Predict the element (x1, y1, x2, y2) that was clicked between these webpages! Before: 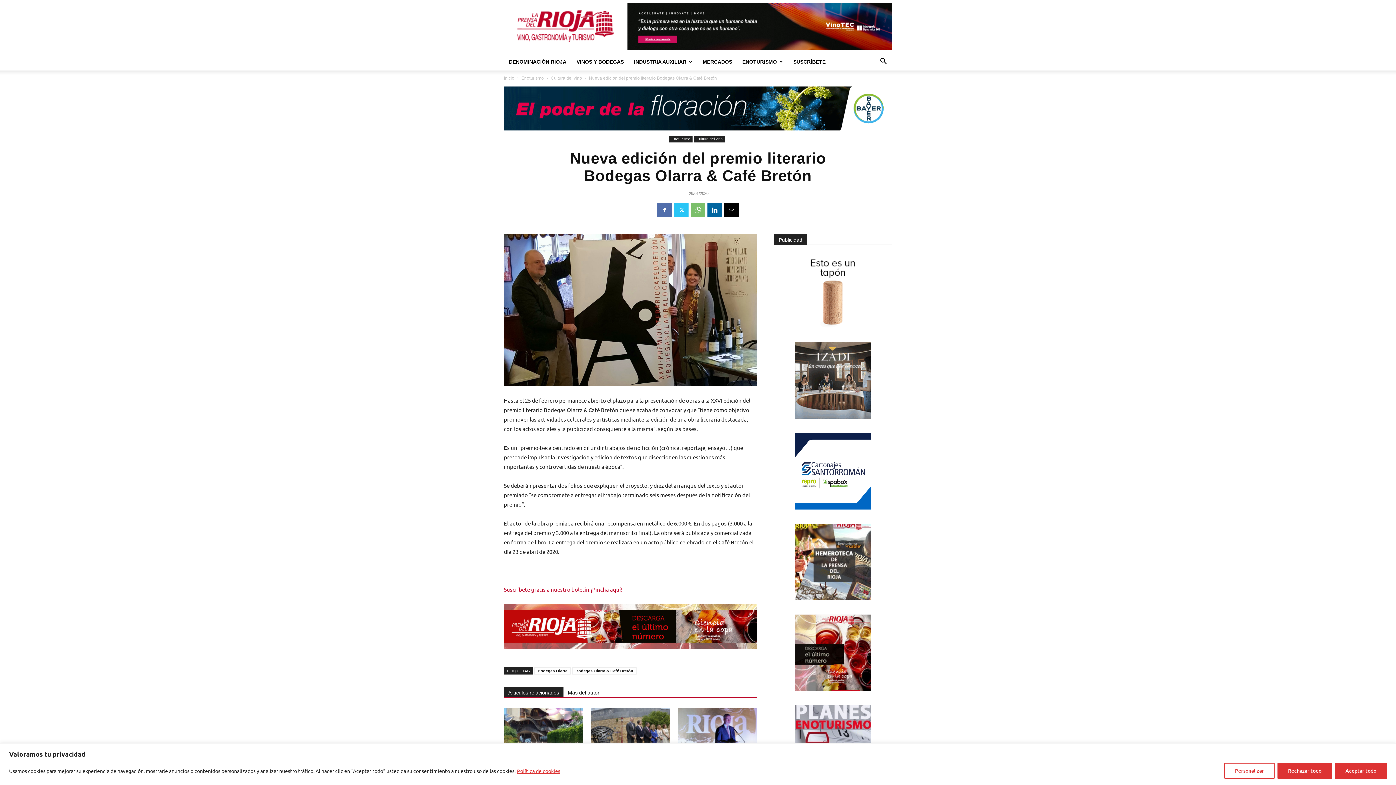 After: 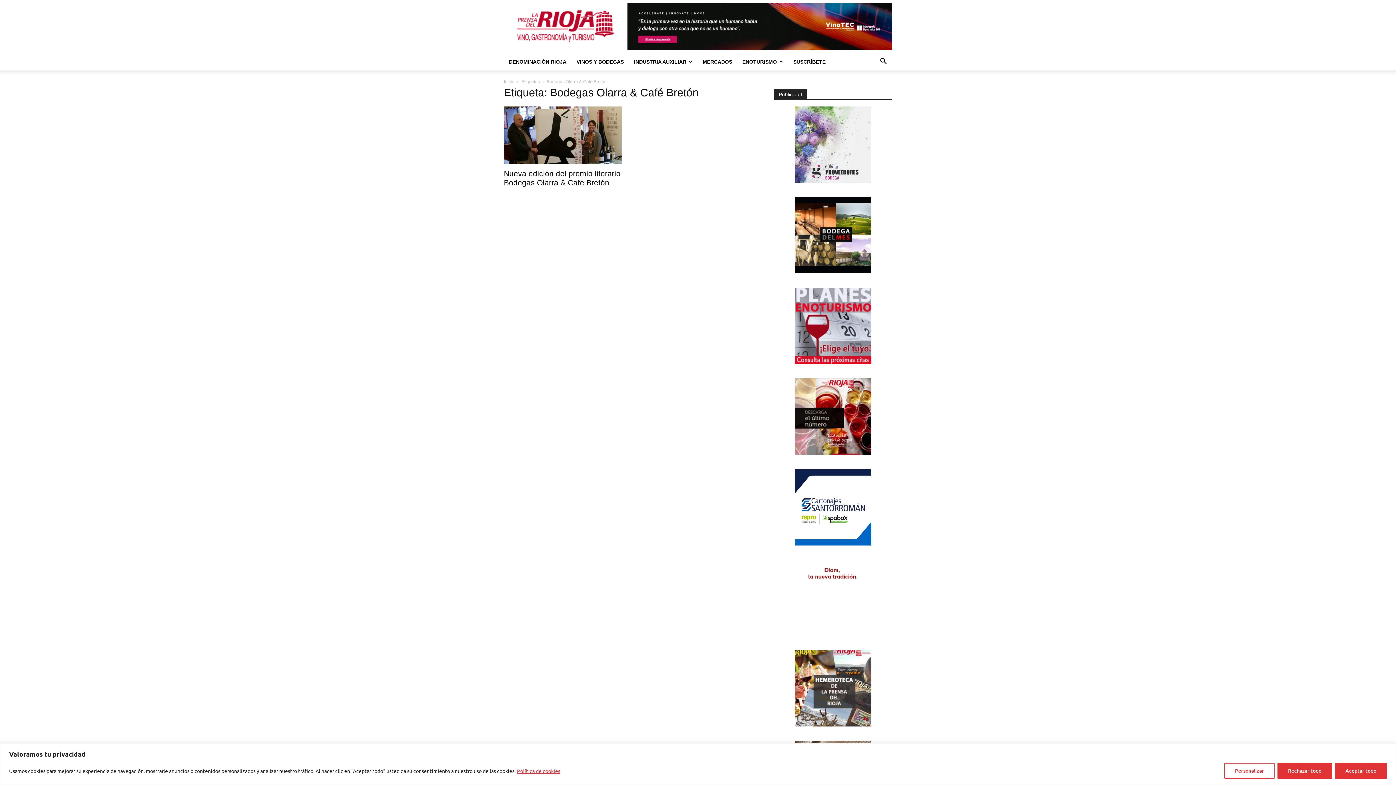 Action: label: Bodegas Olarra & Café Bretón bbox: (572, 667, 636, 675)